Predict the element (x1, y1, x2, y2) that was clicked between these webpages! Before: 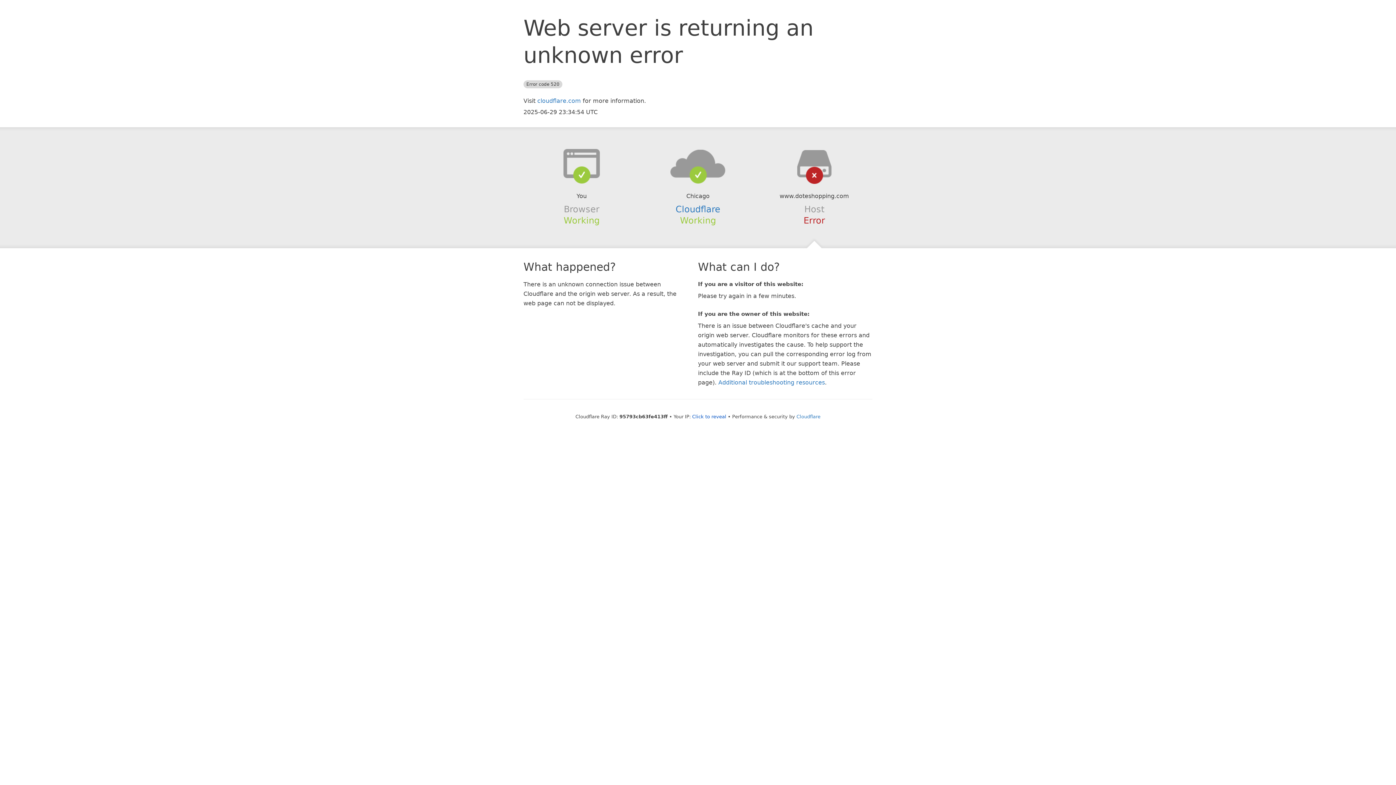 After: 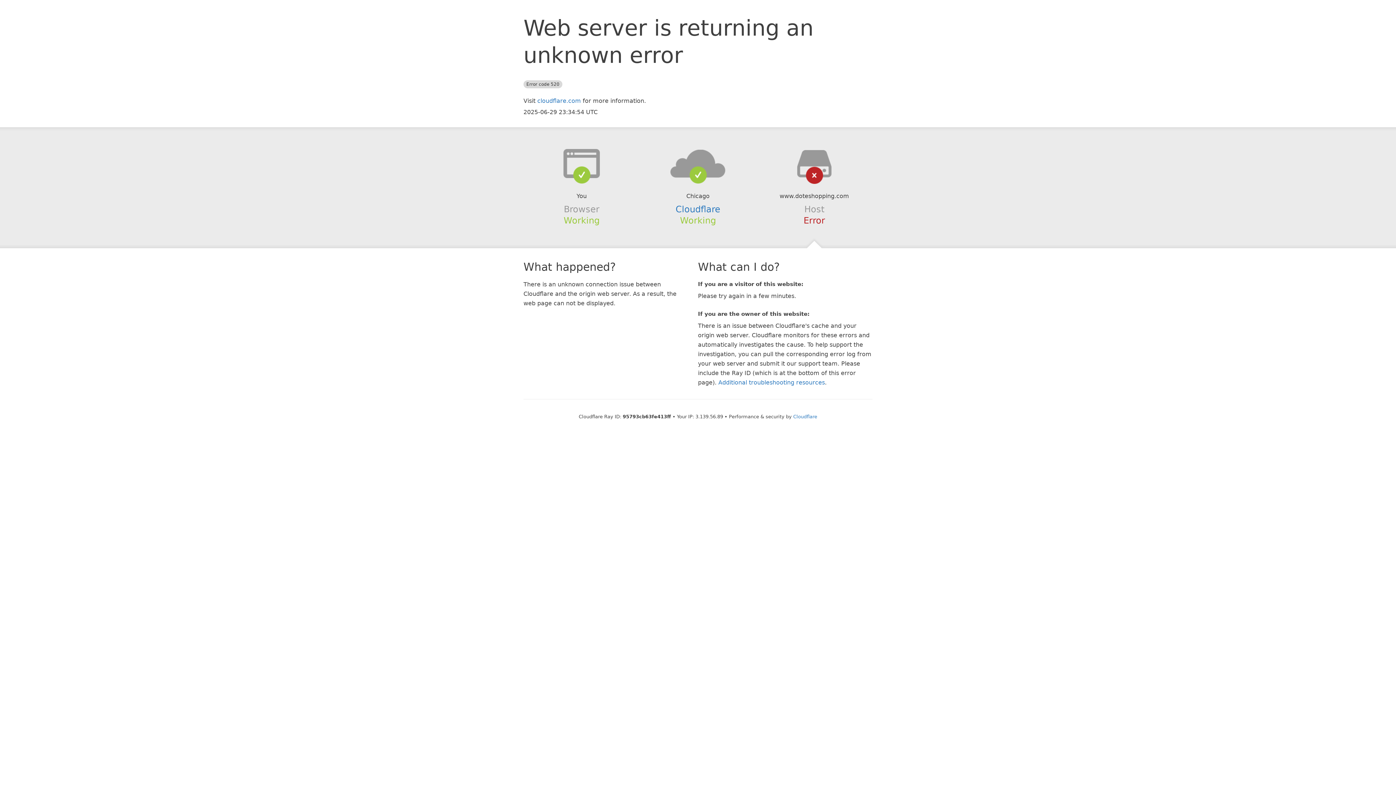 Action: label: Click to reveal bbox: (692, 414, 726, 419)